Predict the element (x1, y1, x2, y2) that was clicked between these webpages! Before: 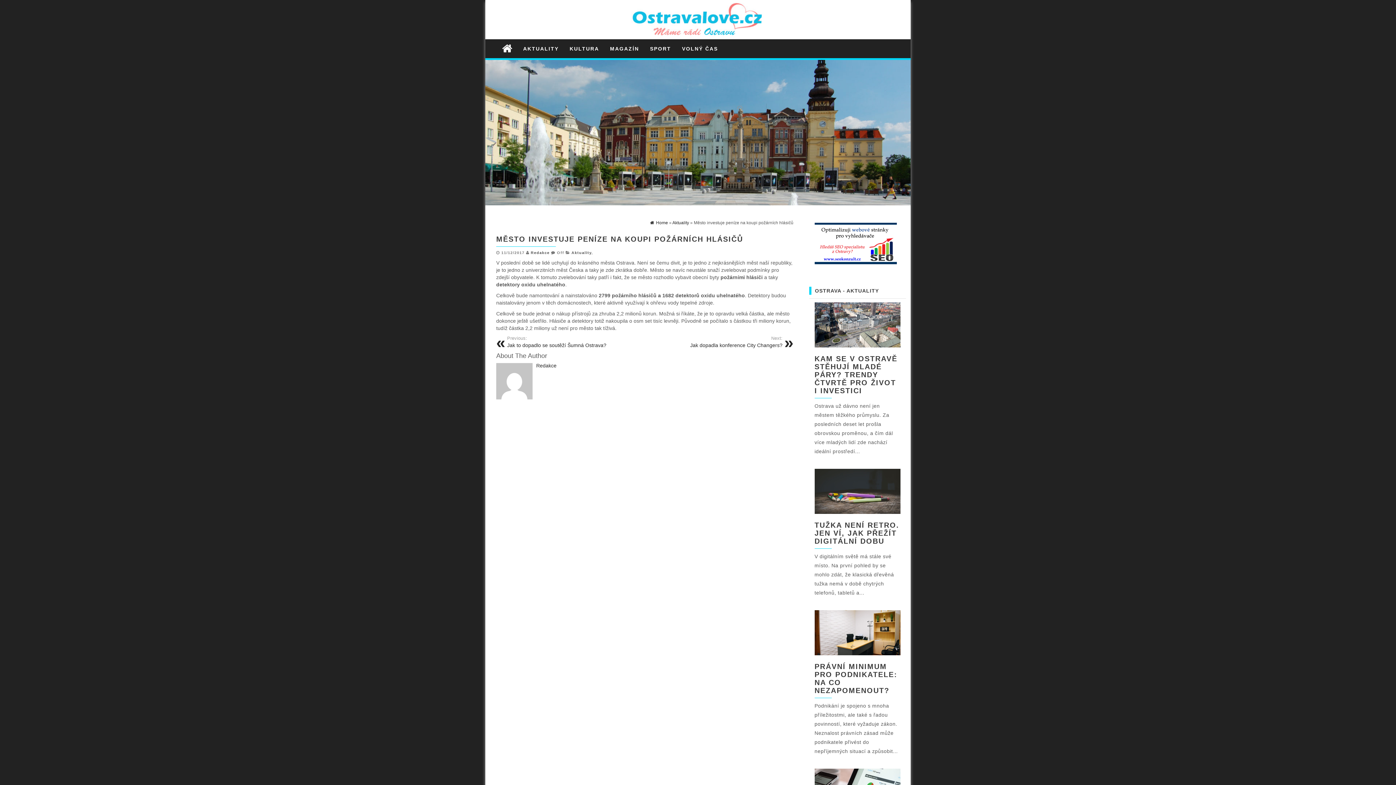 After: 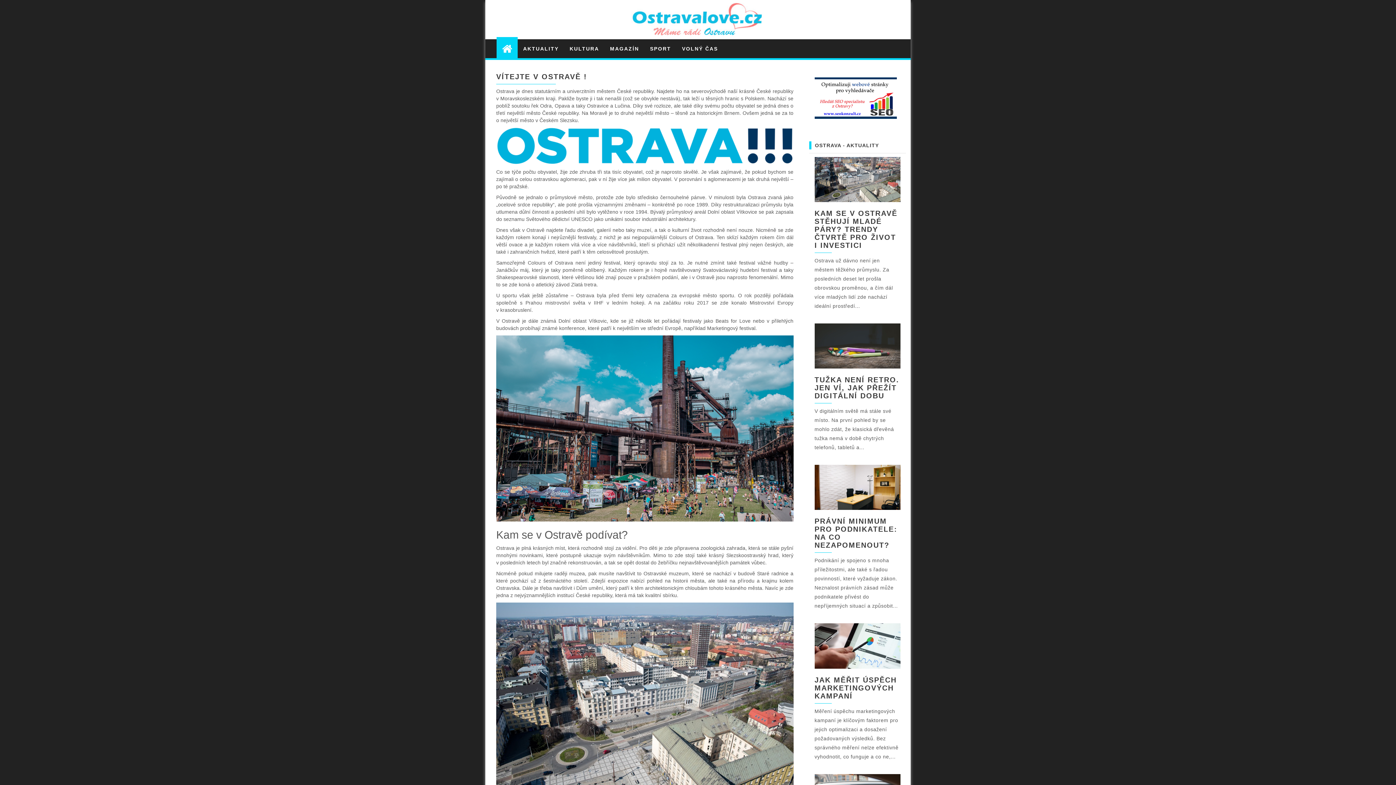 Action: label: Home bbox: (650, 220, 668, 225)